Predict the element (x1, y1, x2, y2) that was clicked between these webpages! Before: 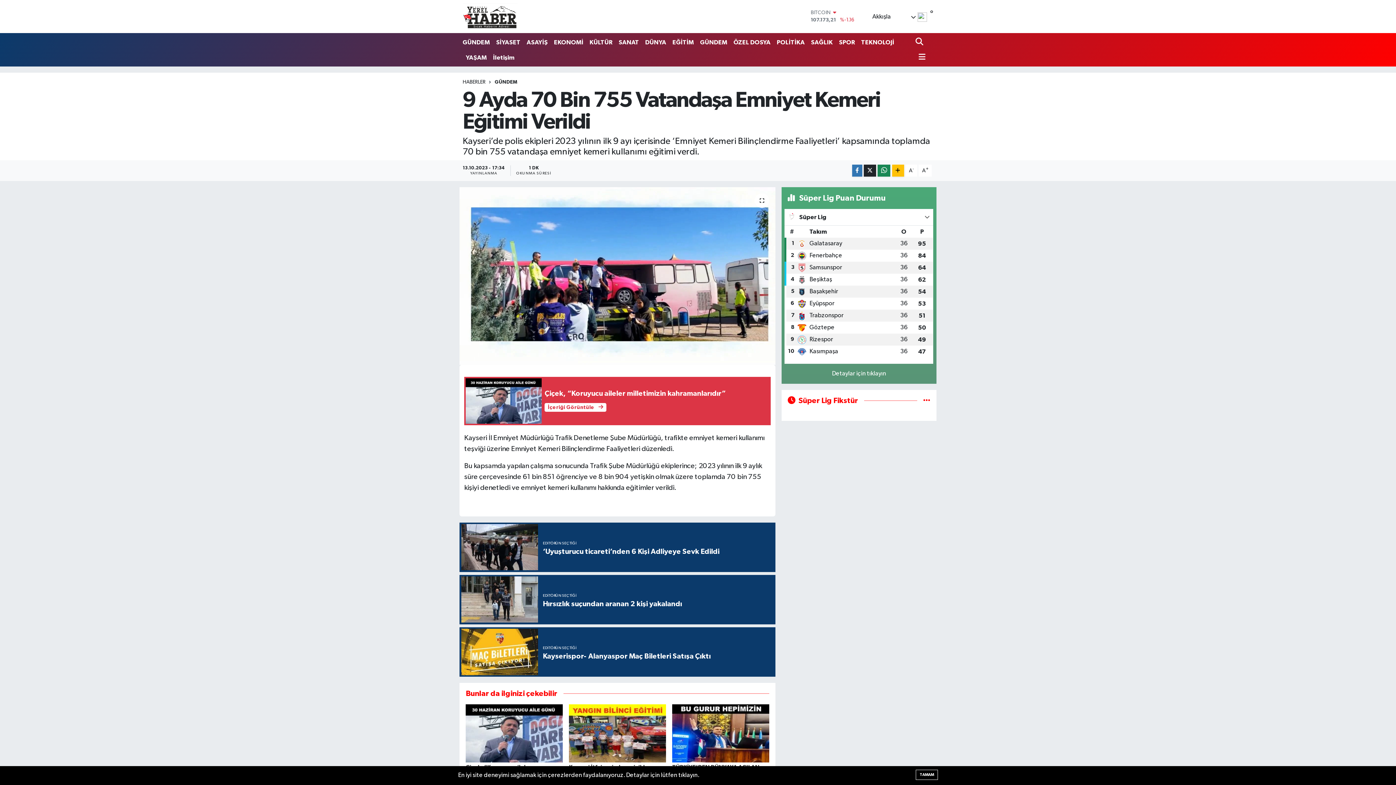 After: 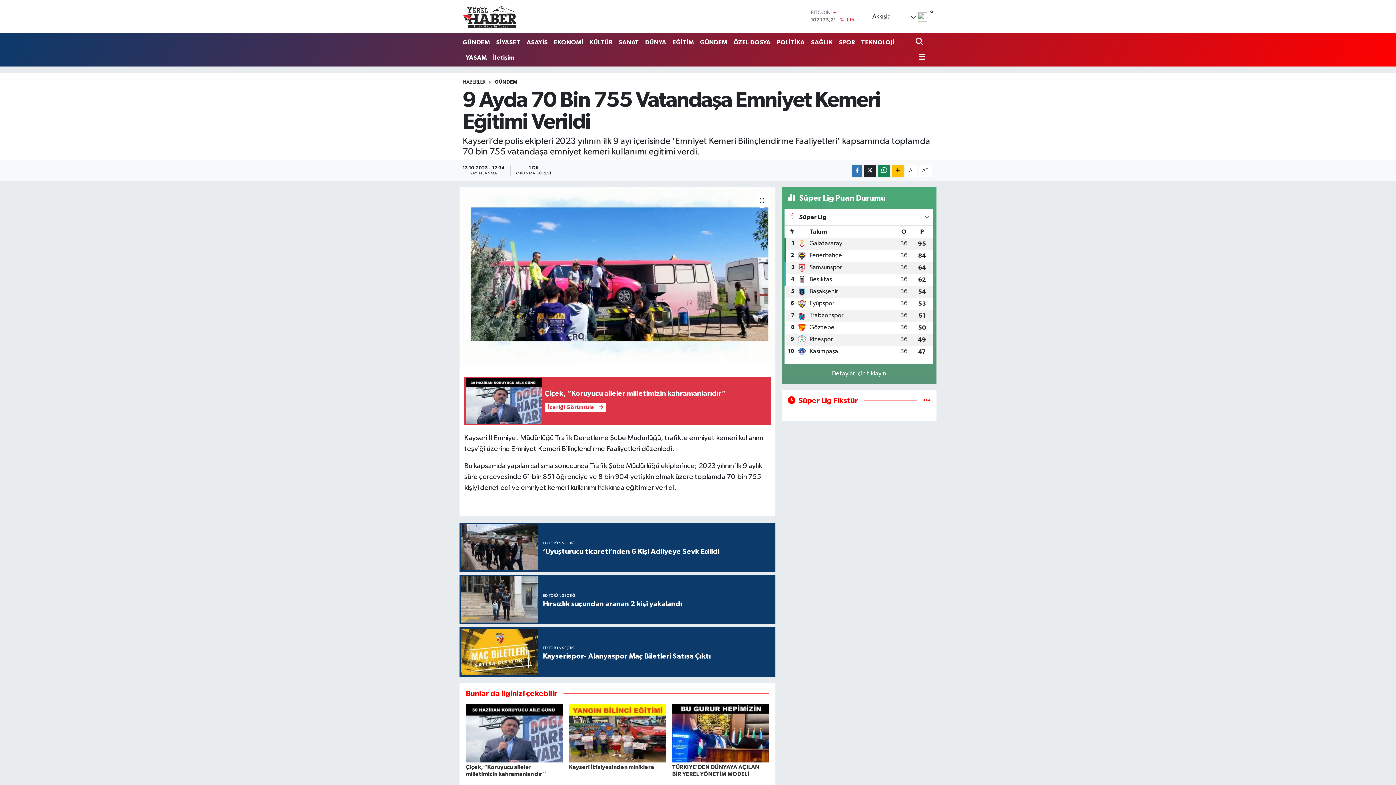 Action: bbox: (916, 770, 938, 780) label: TAMAM